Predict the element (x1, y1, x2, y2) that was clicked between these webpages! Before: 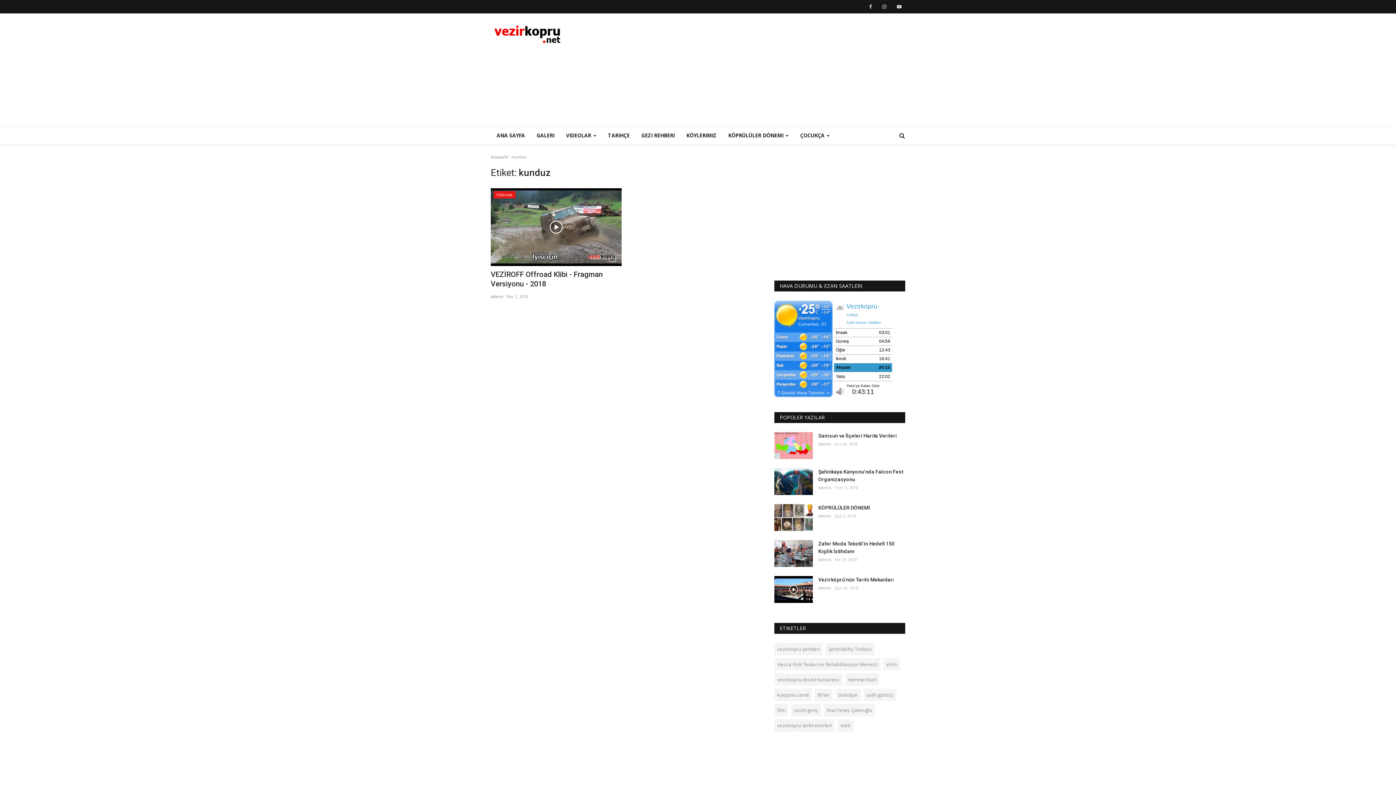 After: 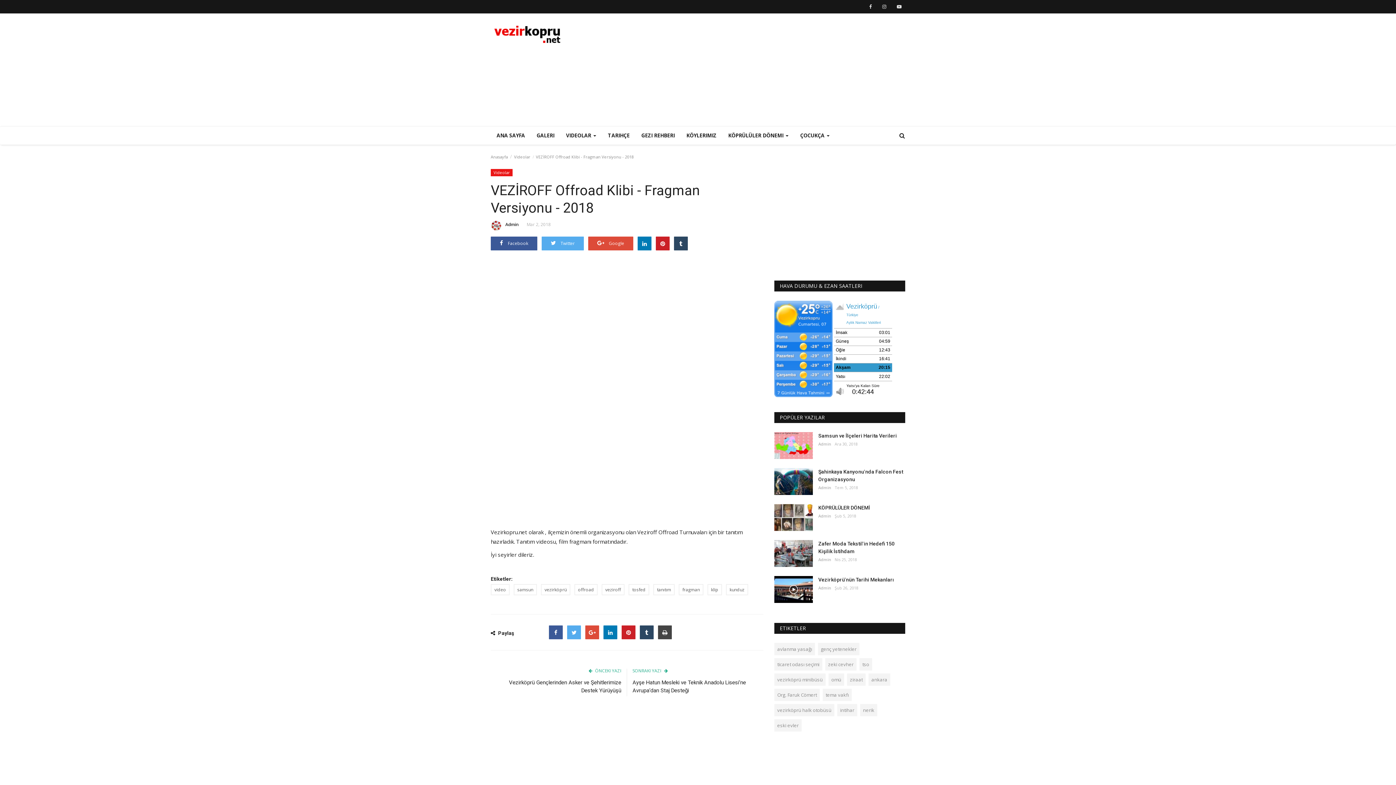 Action: label: VEZİROFF Offroad Klibi - Fragman Versiyonu - 2018 bbox: (490, 269, 621, 288)